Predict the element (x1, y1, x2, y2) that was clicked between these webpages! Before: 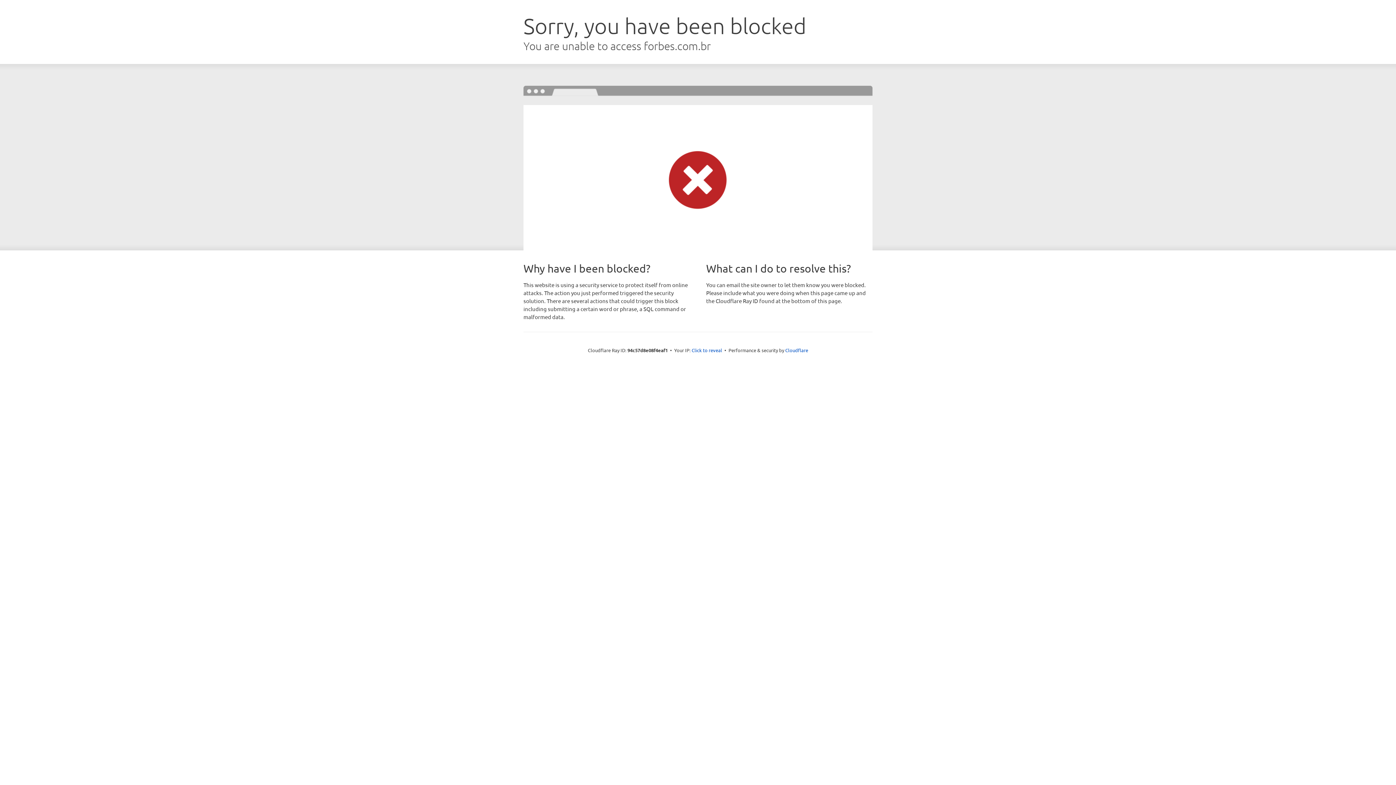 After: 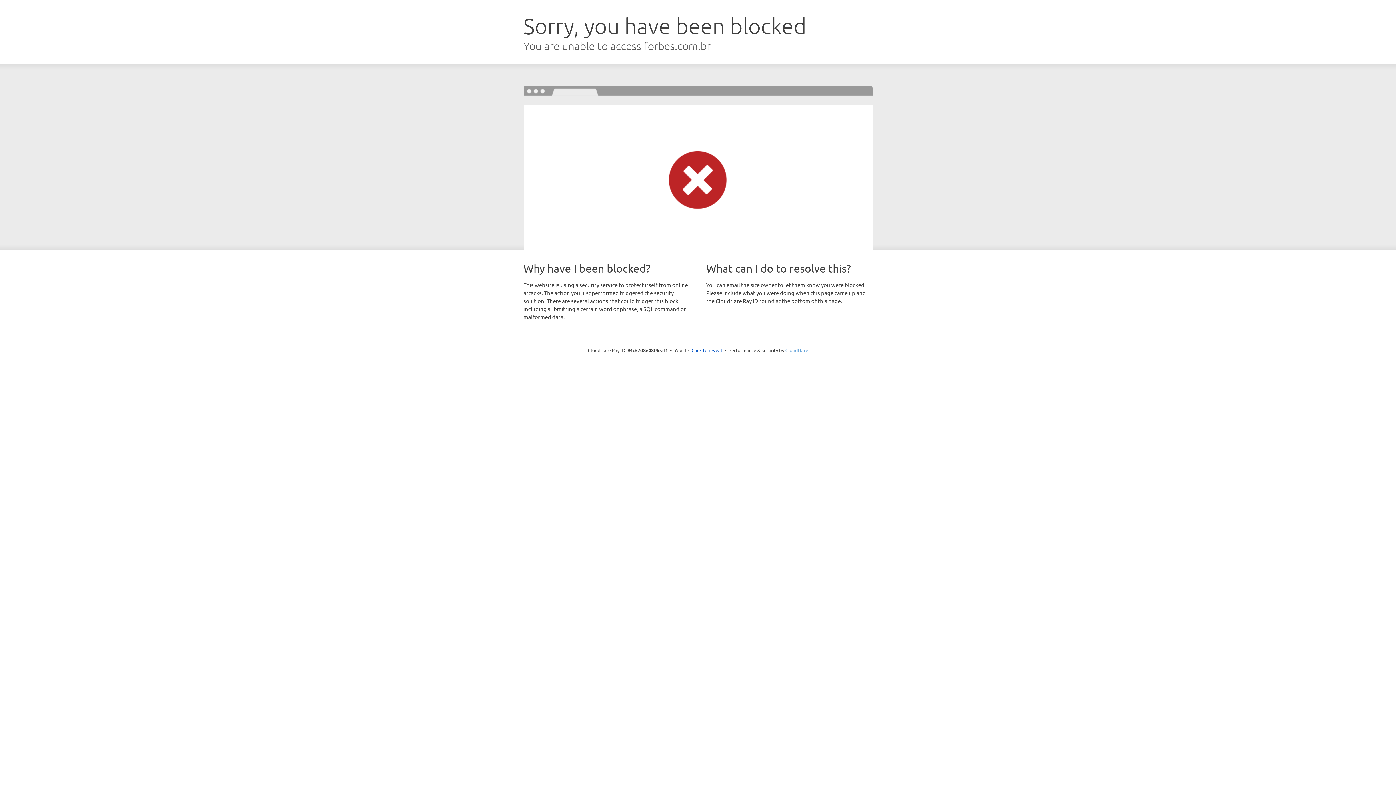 Action: bbox: (785, 347, 808, 353) label: Cloudflare